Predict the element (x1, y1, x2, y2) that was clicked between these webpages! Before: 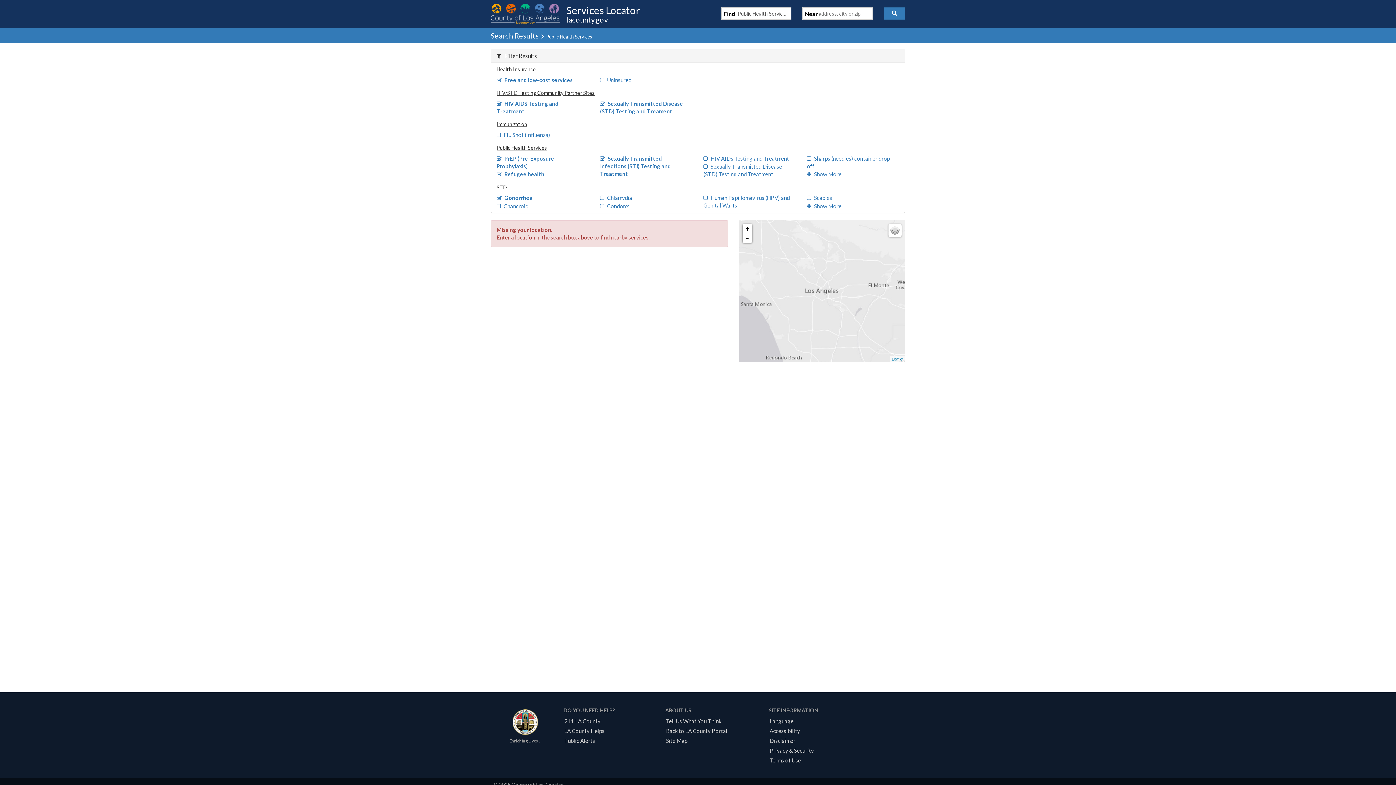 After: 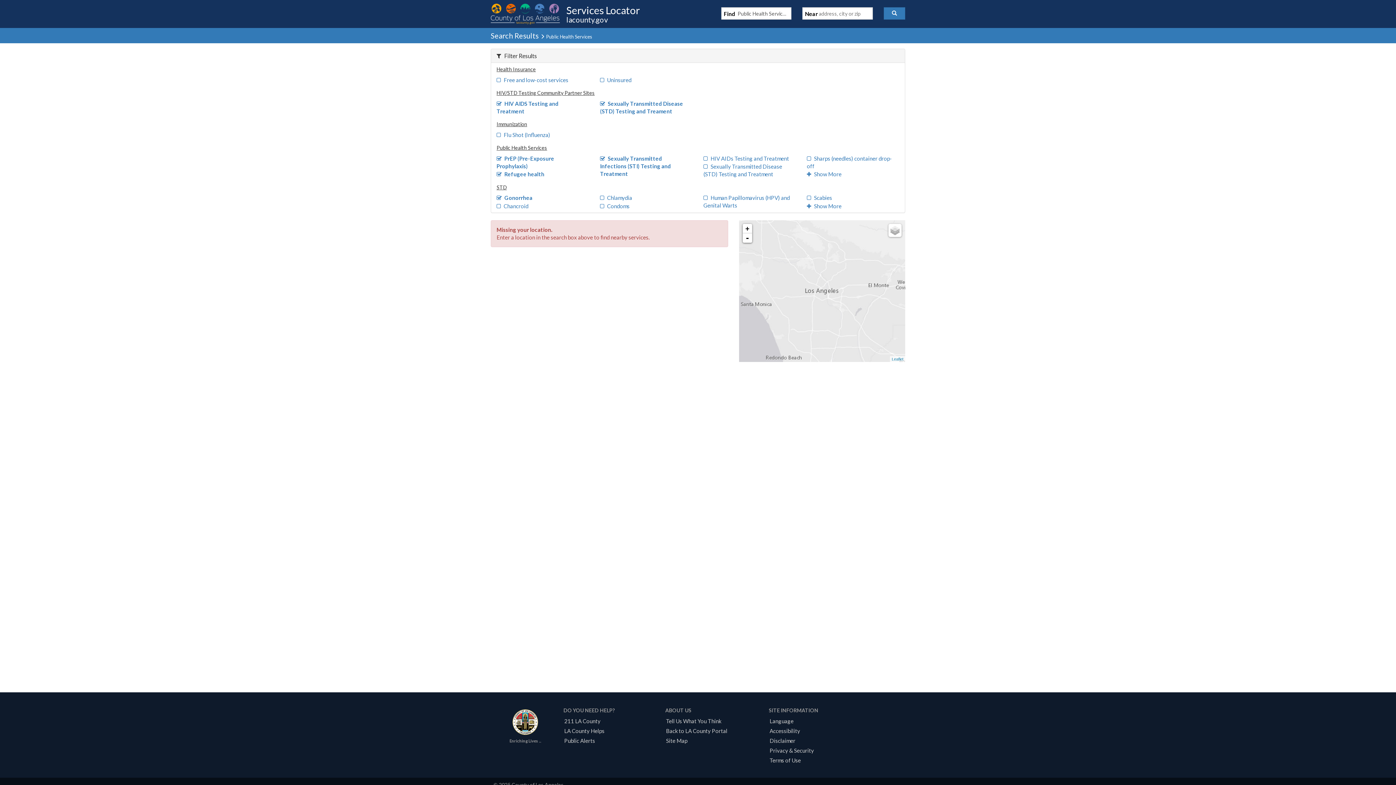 Action: label: Free and low-cost services bbox: (496, 76, 572, 83)